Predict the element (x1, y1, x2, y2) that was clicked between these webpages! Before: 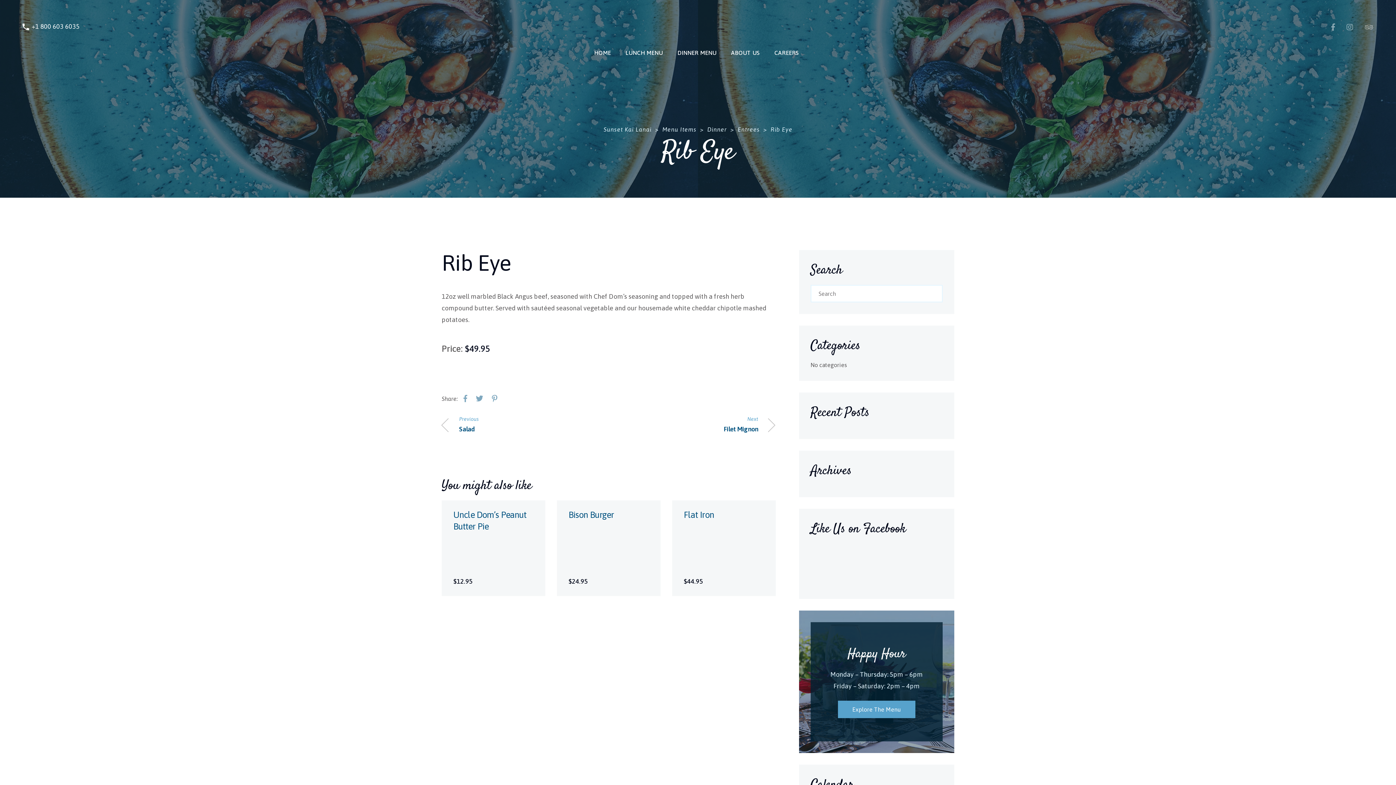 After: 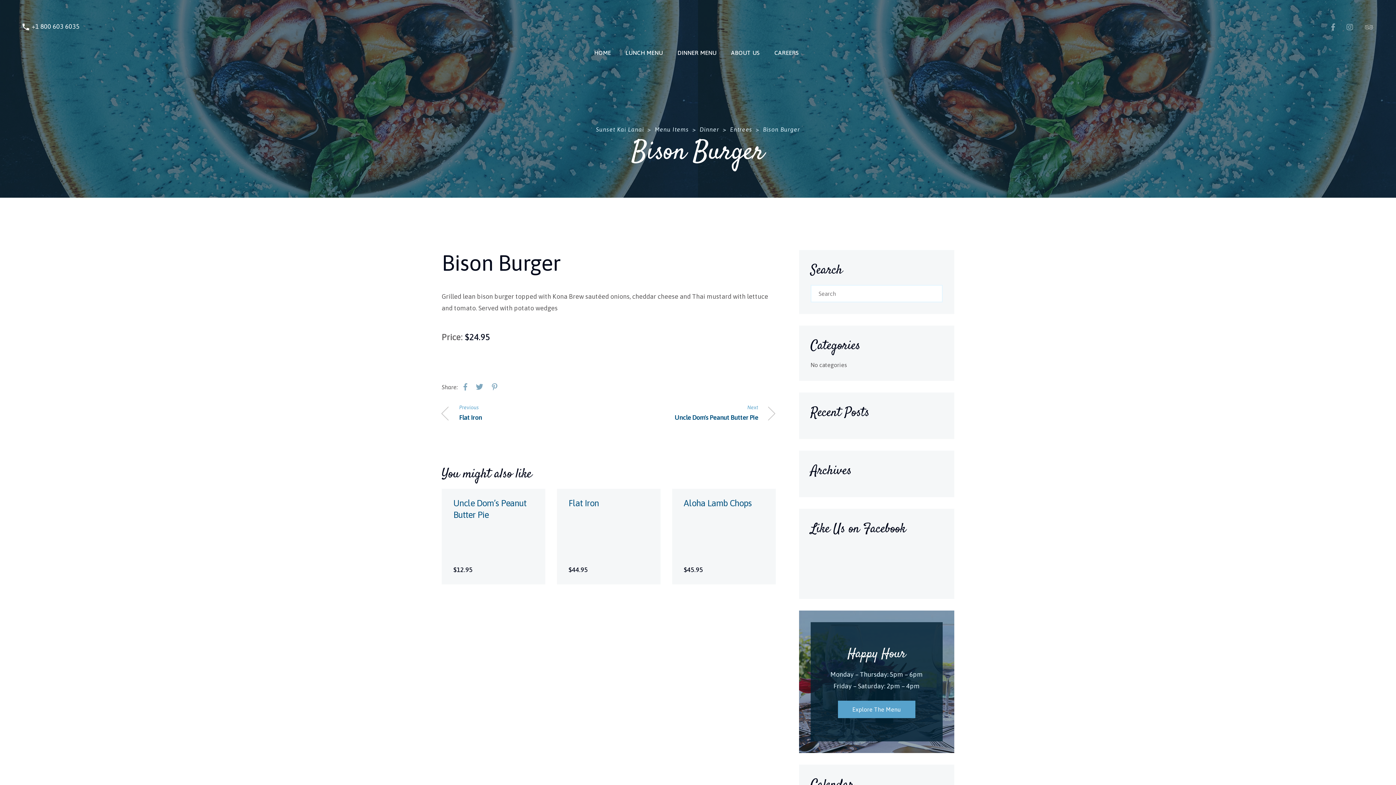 Action: label: Bison Burger bbox: (568, 510, 614, 520)